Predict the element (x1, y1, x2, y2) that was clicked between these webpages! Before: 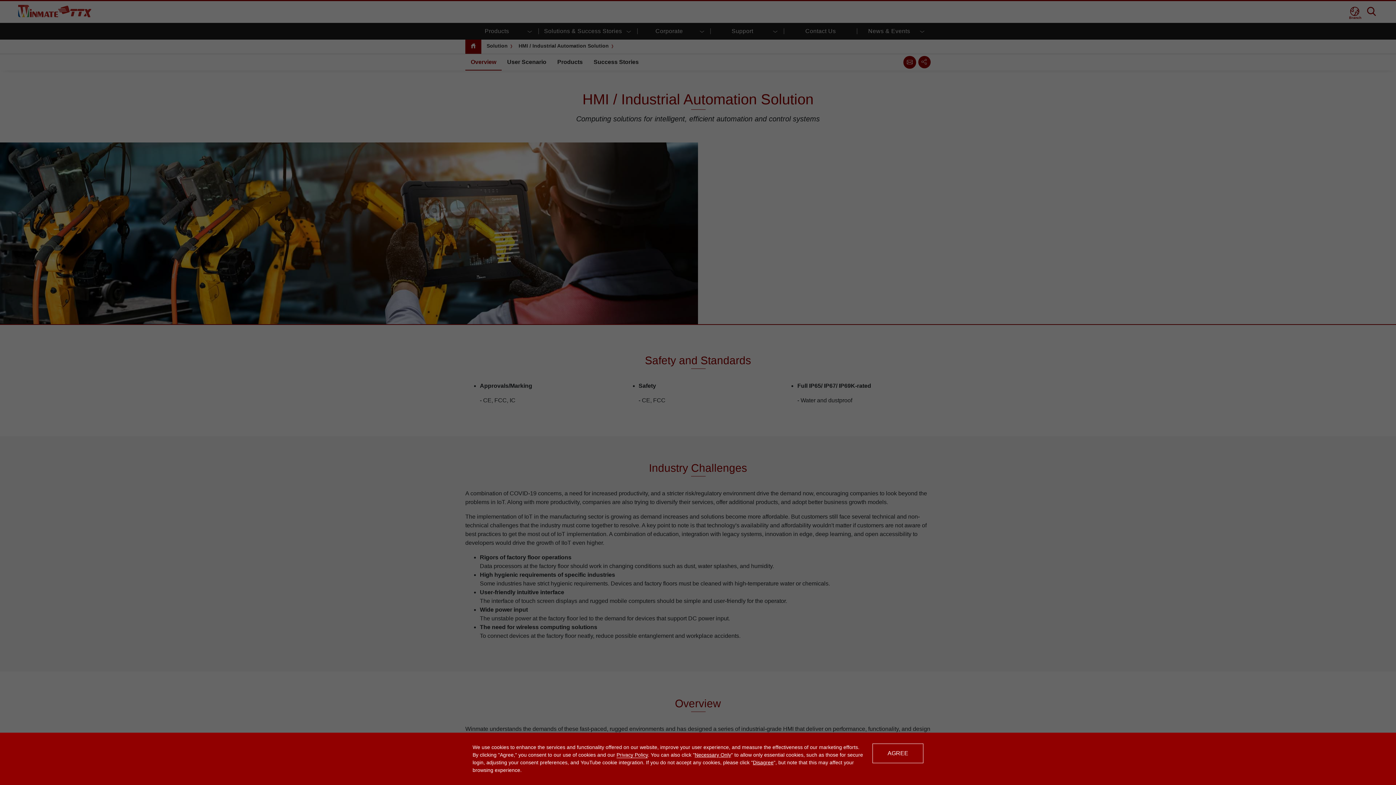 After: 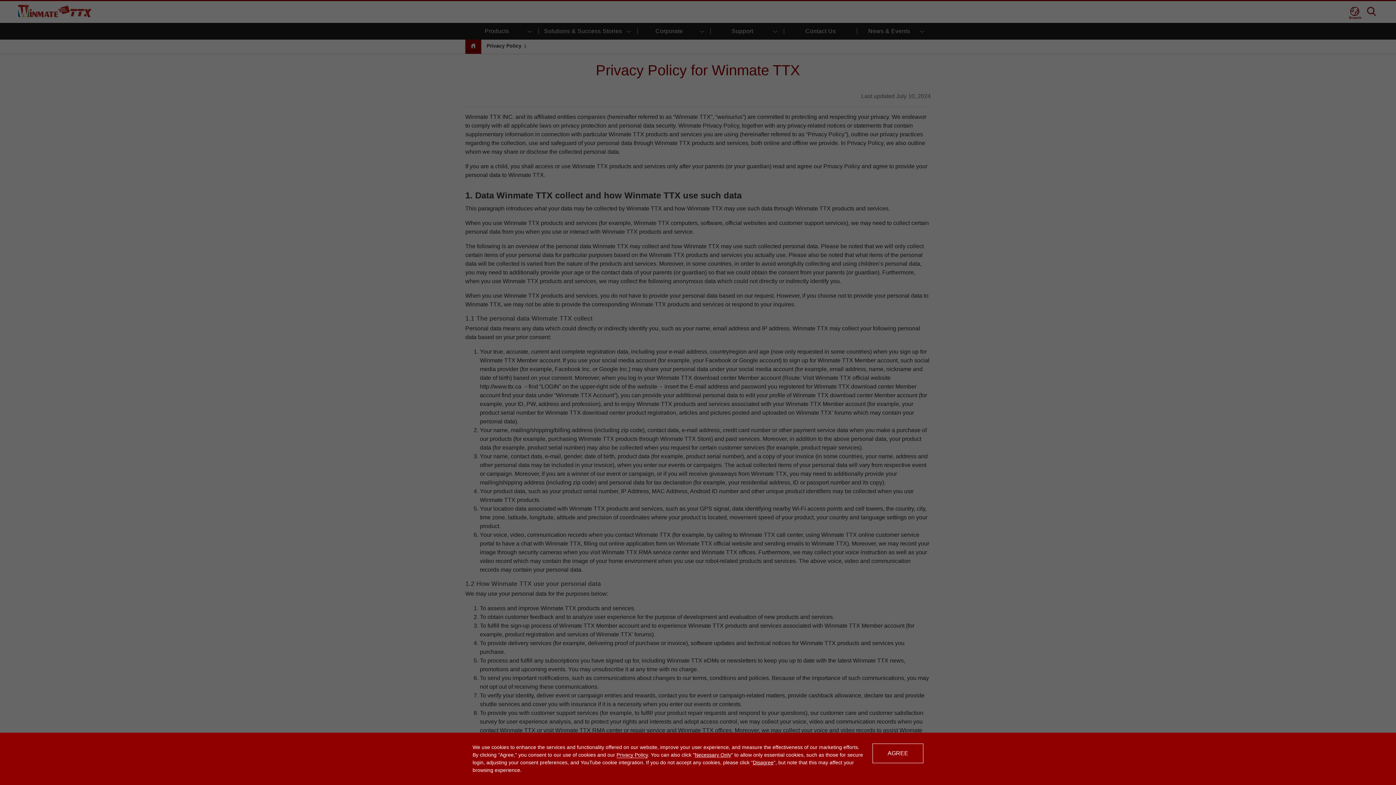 Action: bbox: (616, 752, 648, 758) label: Privacy Policy